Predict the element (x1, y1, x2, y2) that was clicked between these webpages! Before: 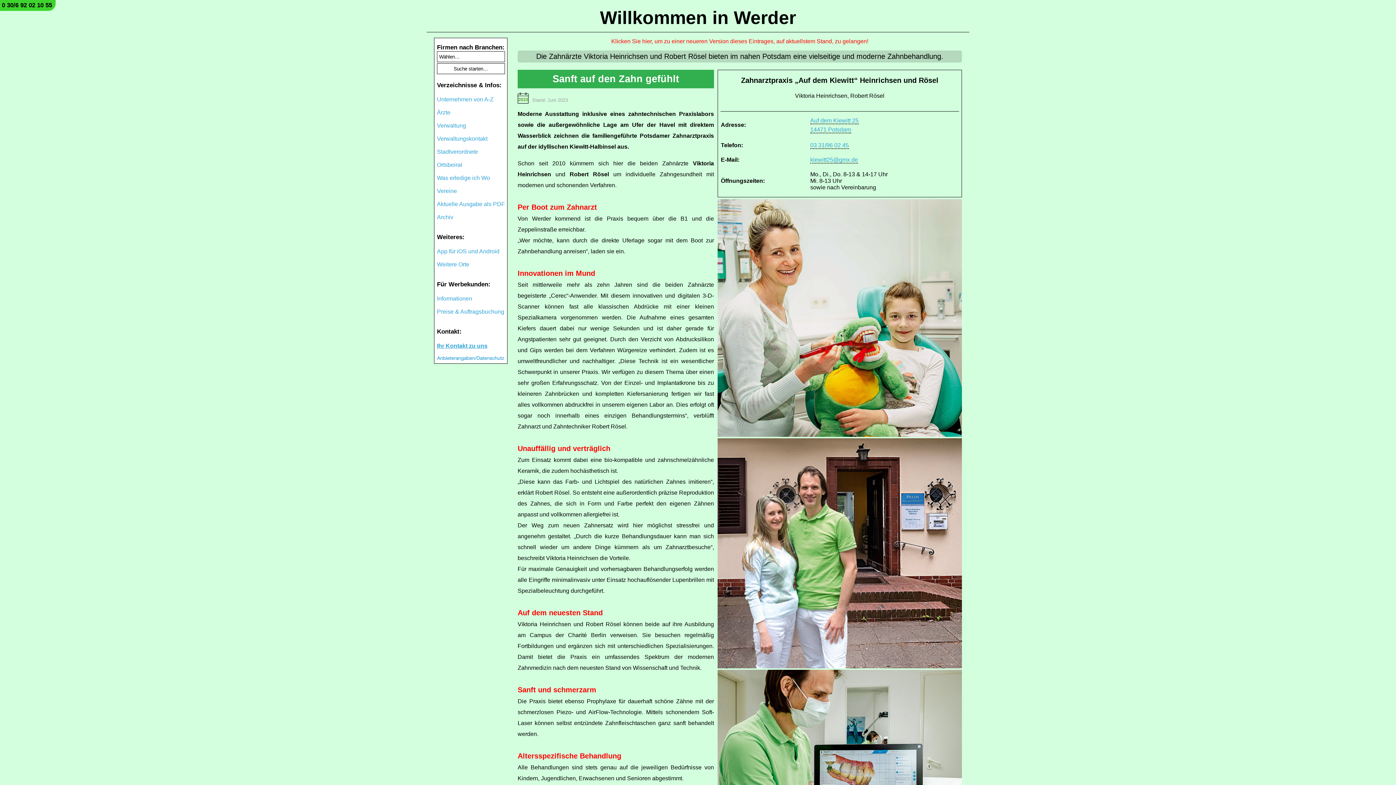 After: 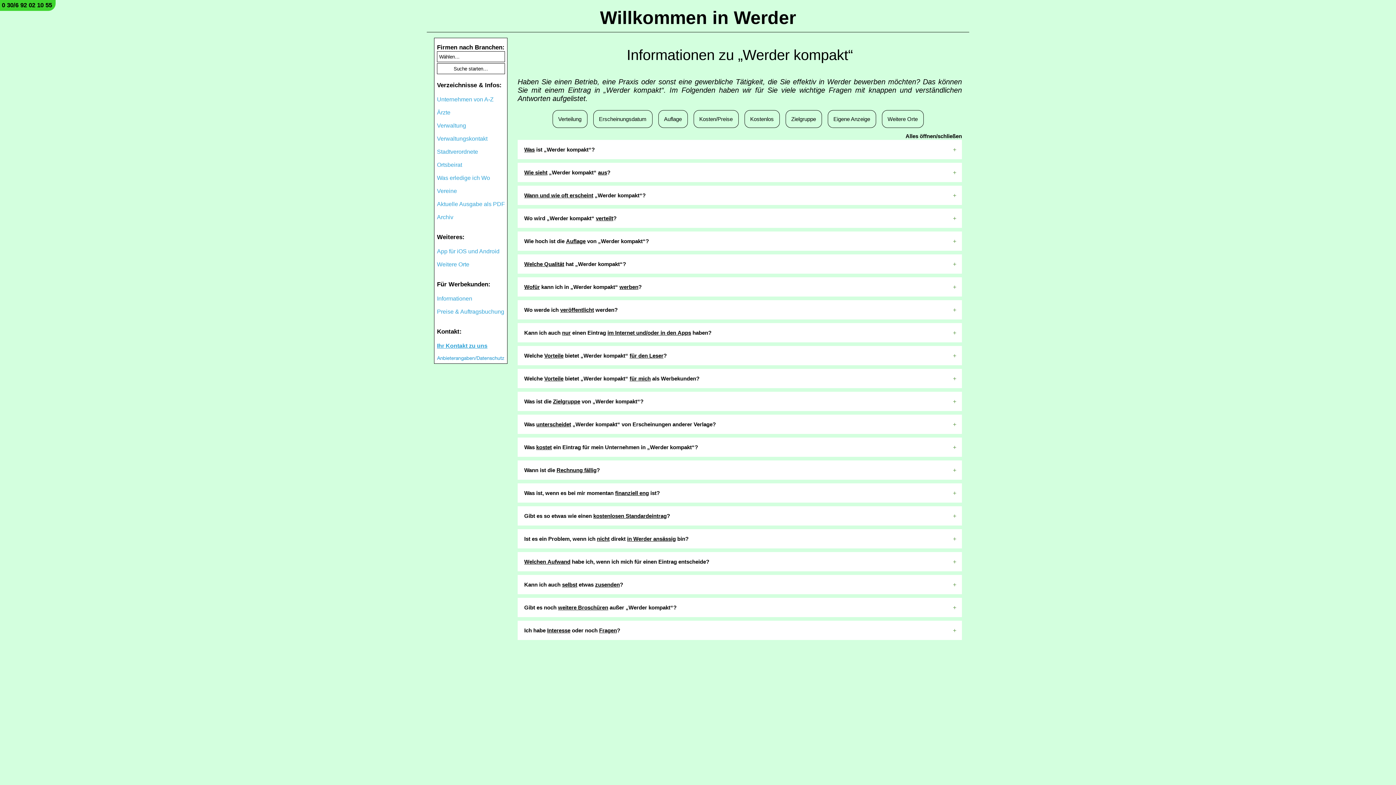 Action: bbox: (437, 295, 472, 301) label: Informationen